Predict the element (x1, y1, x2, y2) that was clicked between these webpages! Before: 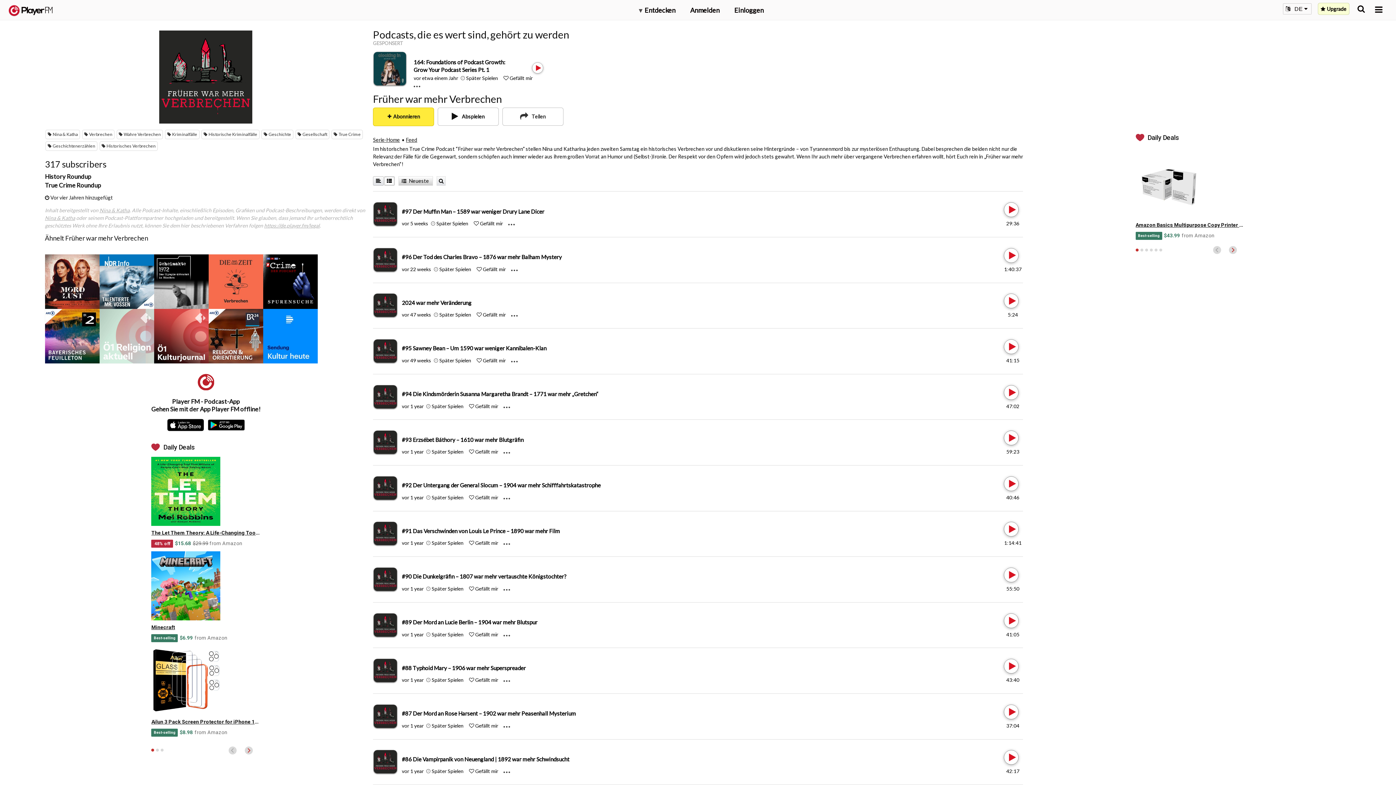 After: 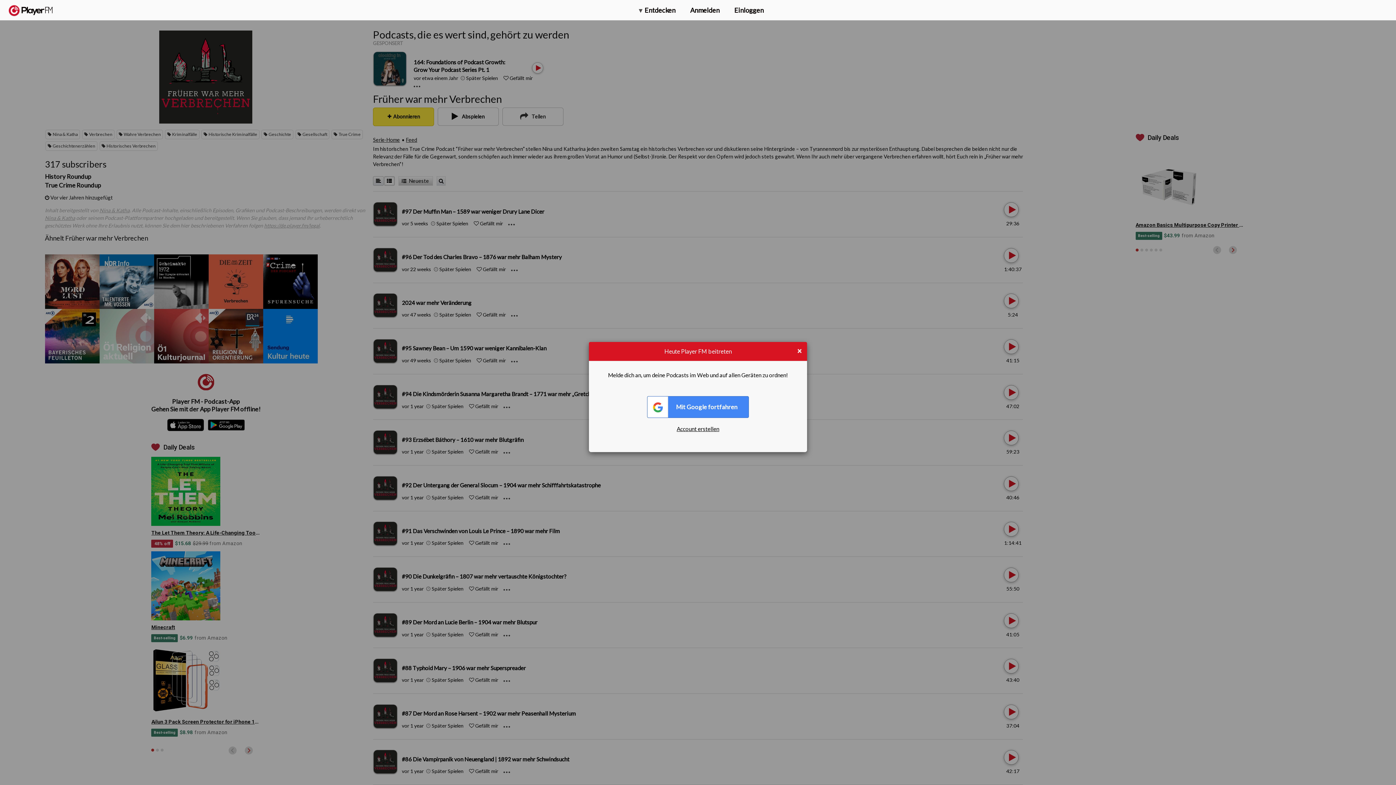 Action: label: Add to Play later bbox: (426, 631, 430, 637)